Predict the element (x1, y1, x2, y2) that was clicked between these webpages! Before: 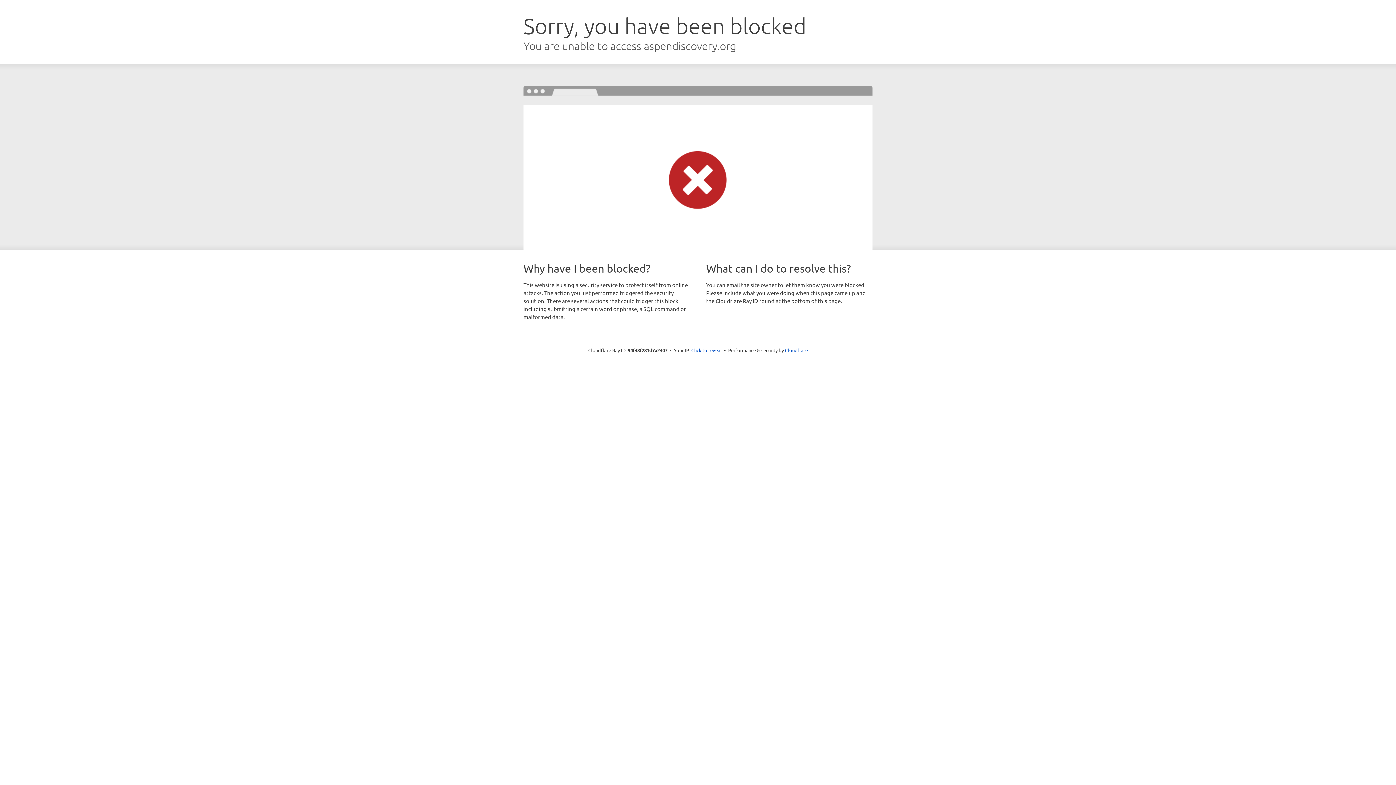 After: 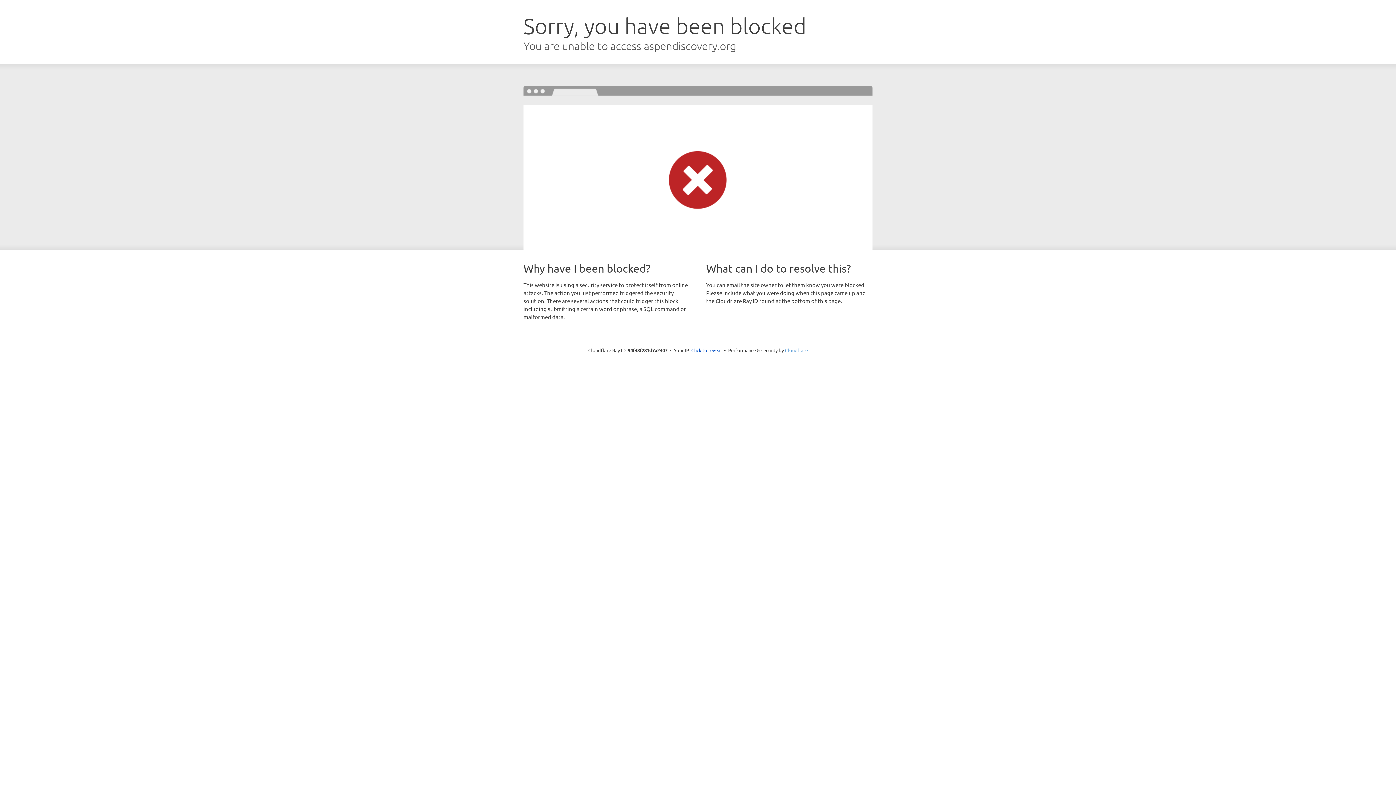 Action: bbox: (785, 347, 808, 353) label: Cloudflare